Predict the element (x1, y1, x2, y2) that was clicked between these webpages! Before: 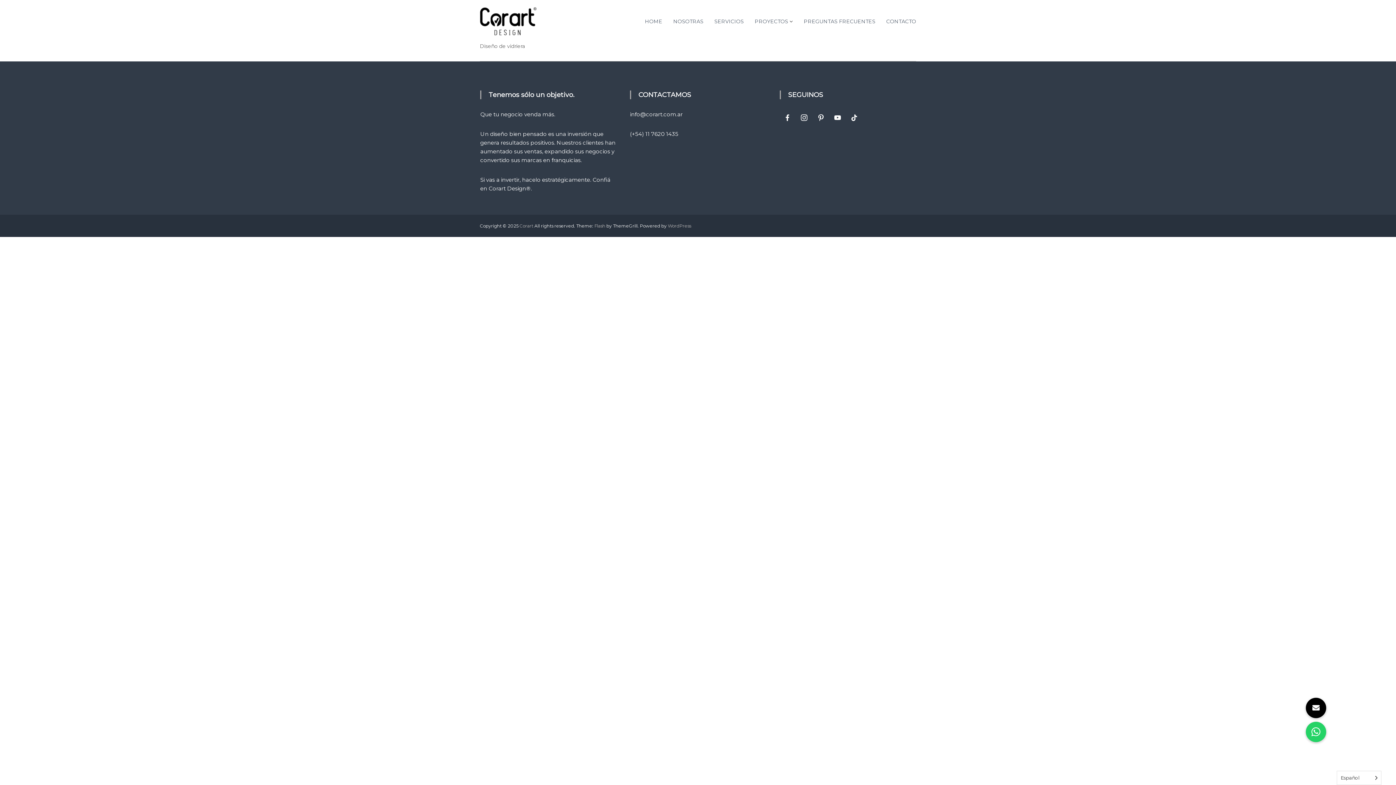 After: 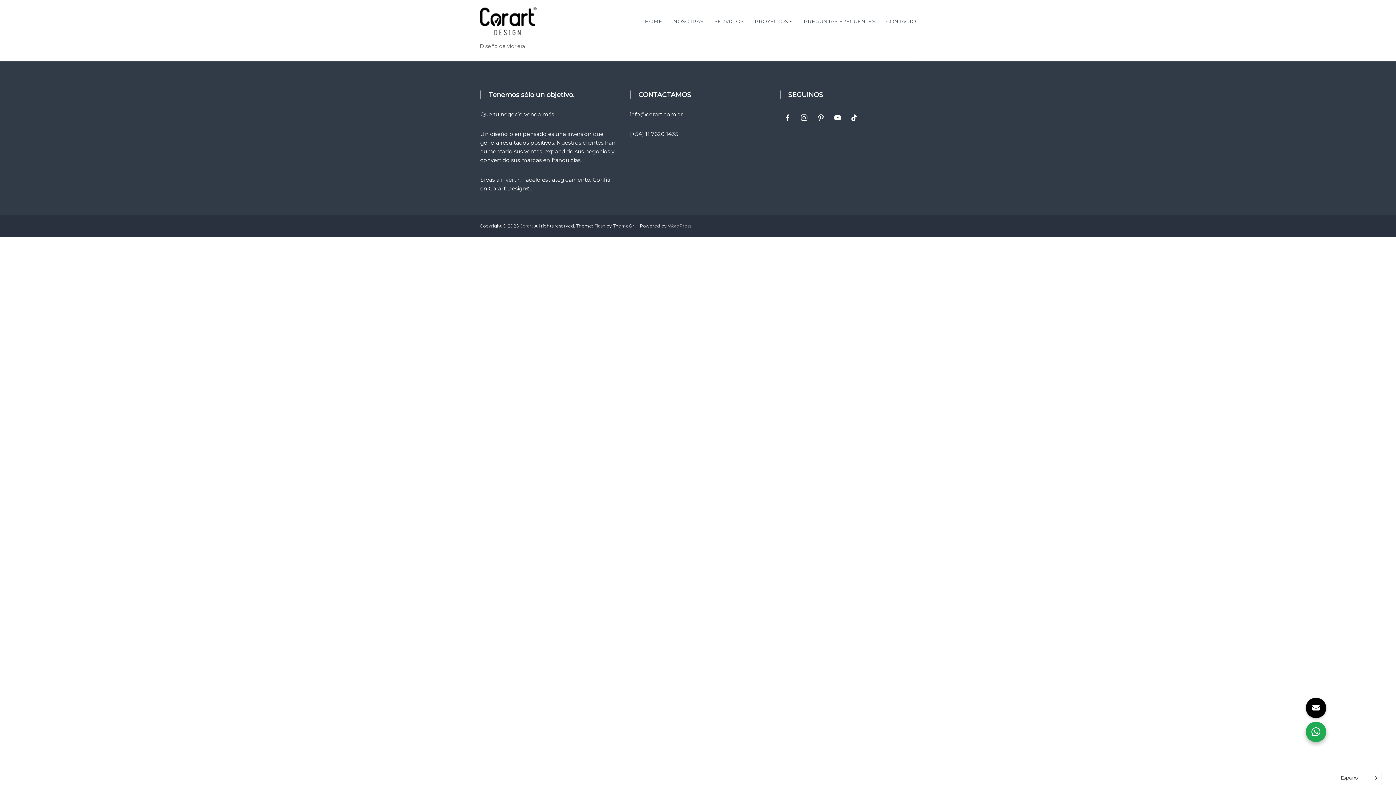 Action: bbox: (1306, 722, 1326, 742) label: WhatsApp